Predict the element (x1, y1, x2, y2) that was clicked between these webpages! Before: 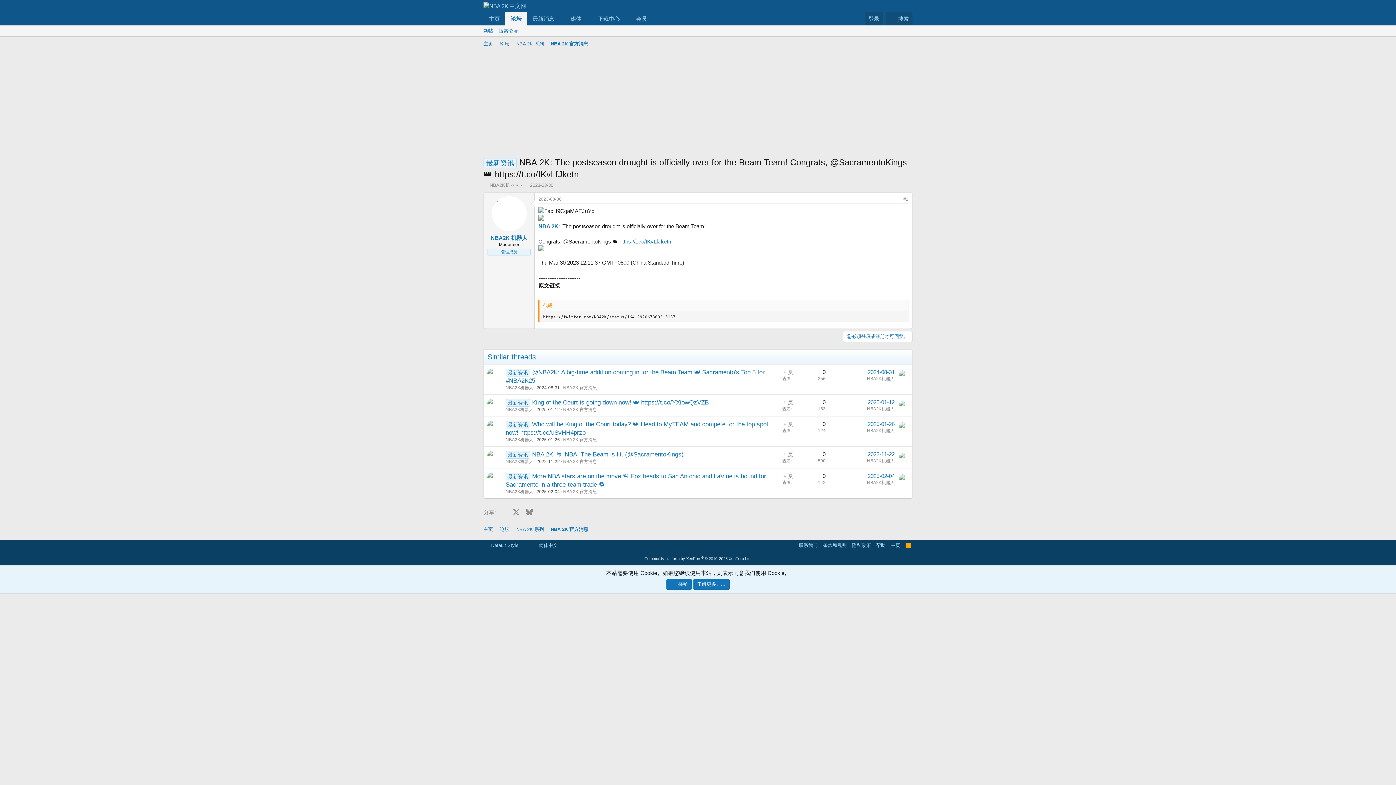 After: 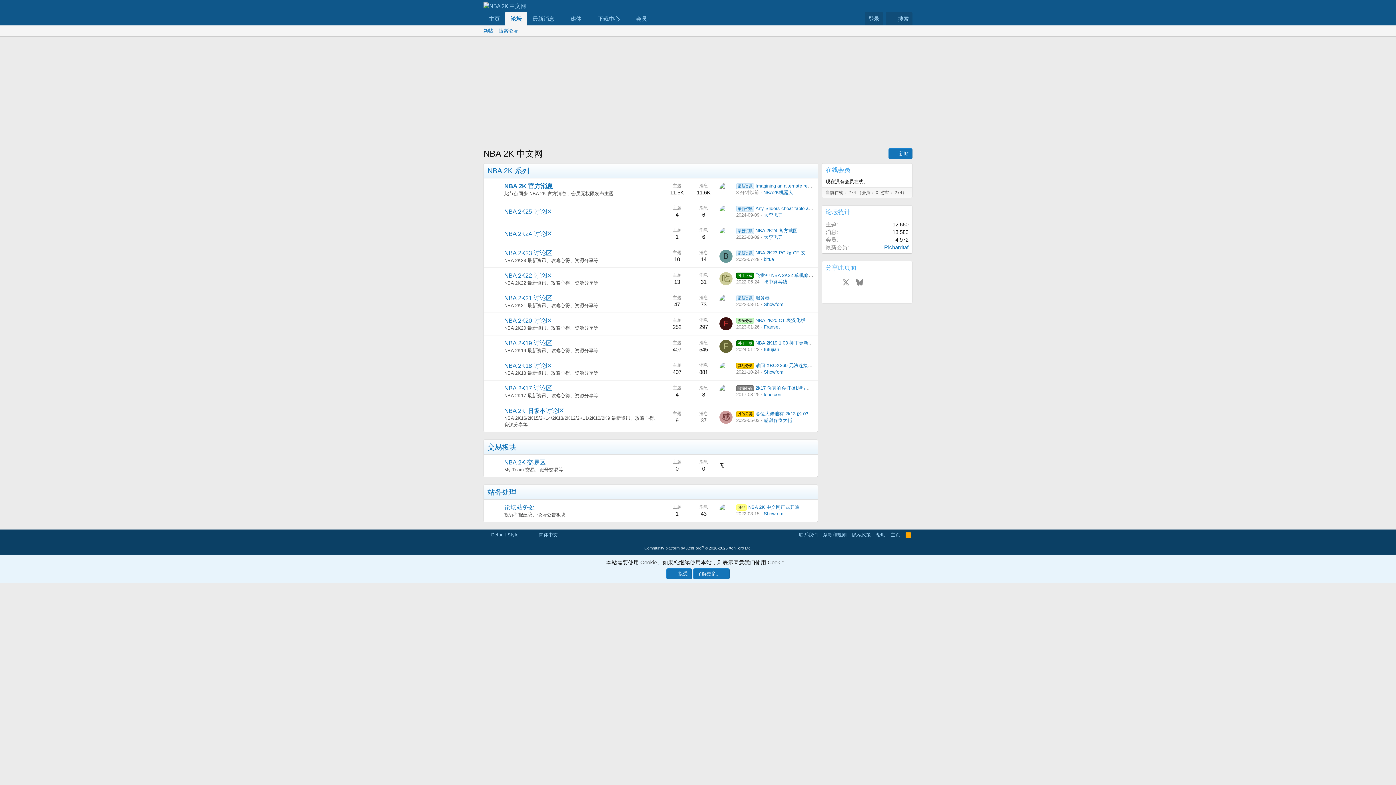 Action: bbox: (481, 39, 494, 48) label: 主页